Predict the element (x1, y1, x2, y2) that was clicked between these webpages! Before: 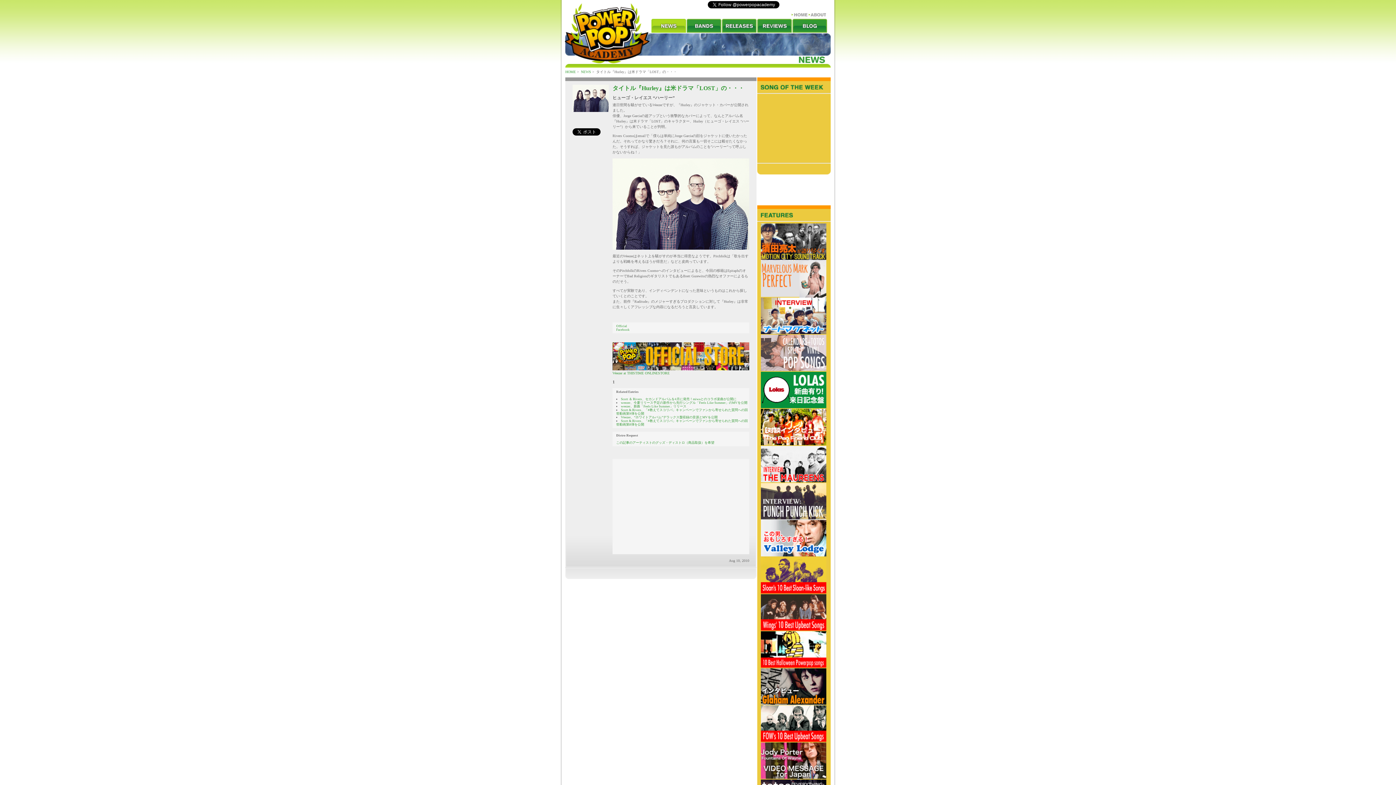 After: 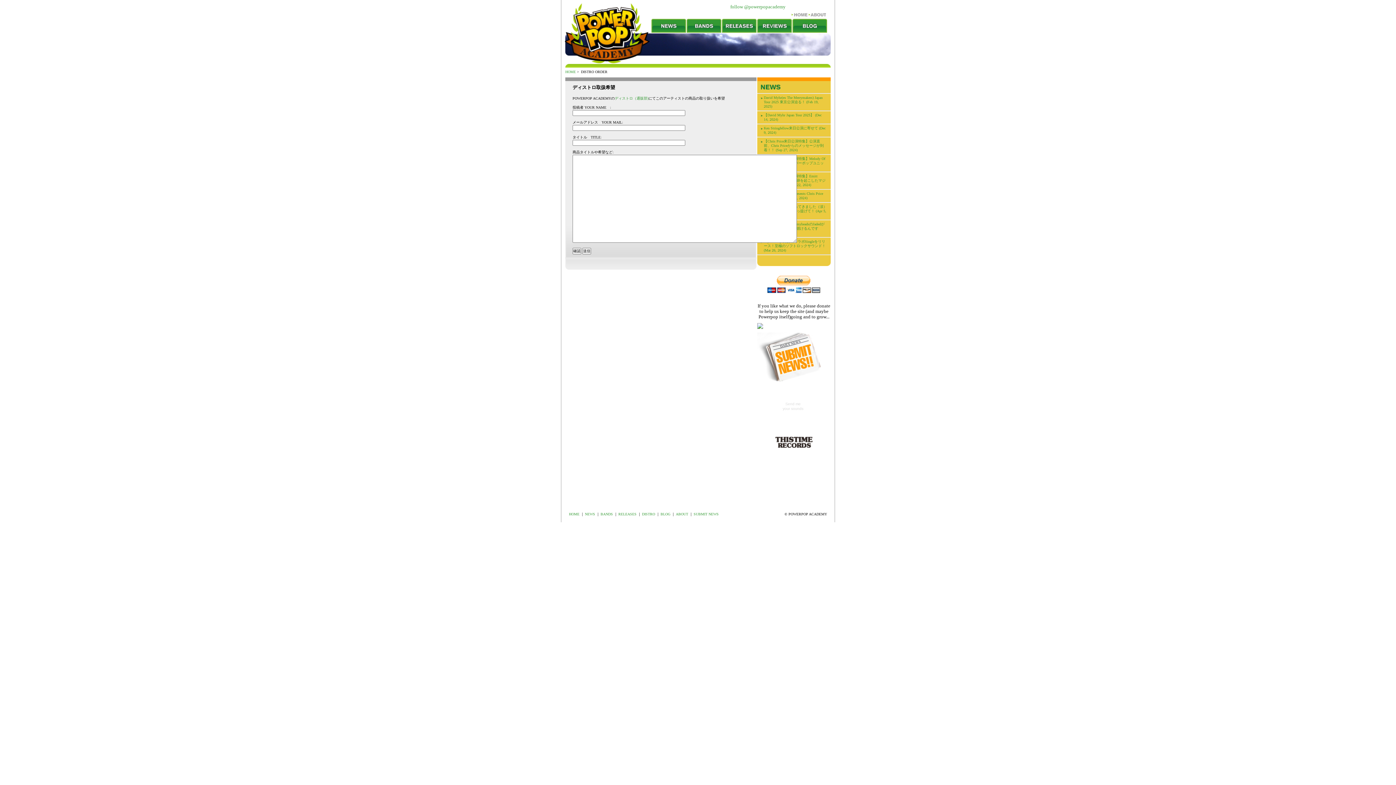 Action: bbox: (616, 441, 714, 444) label: この記事のアーティストのグッズ・ディストロ（商品取扱）を希望